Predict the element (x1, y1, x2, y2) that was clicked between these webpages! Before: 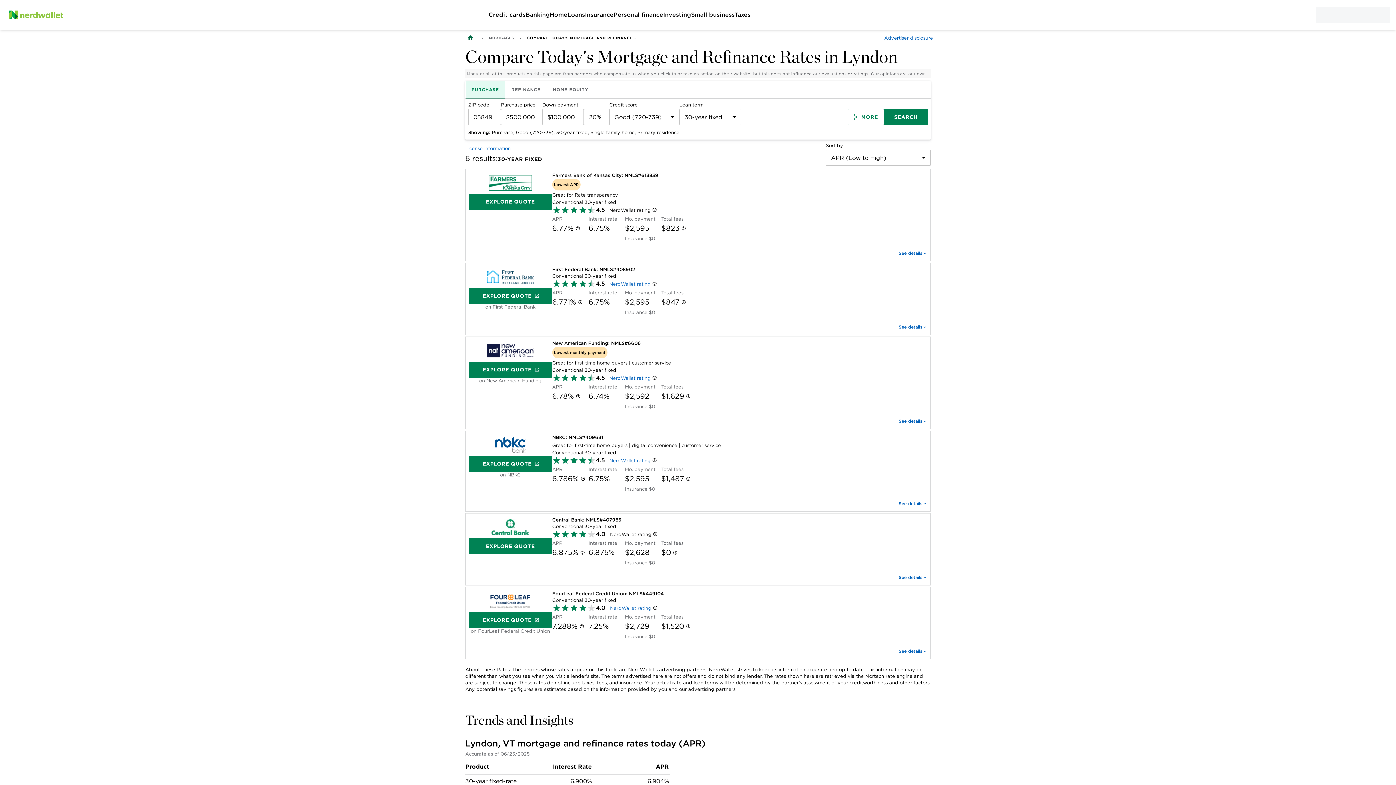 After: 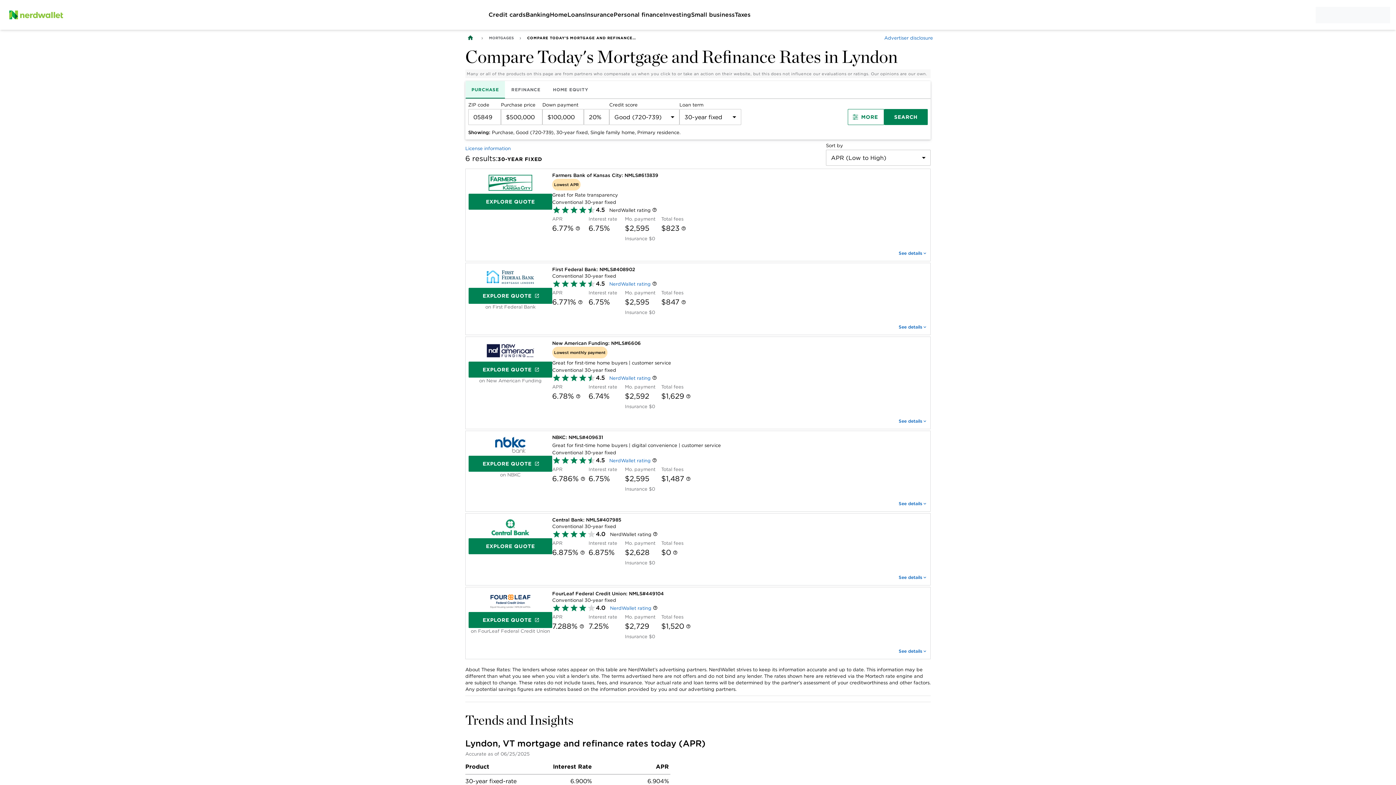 Action: bbox: (578, 300, 582, 306) label: More information